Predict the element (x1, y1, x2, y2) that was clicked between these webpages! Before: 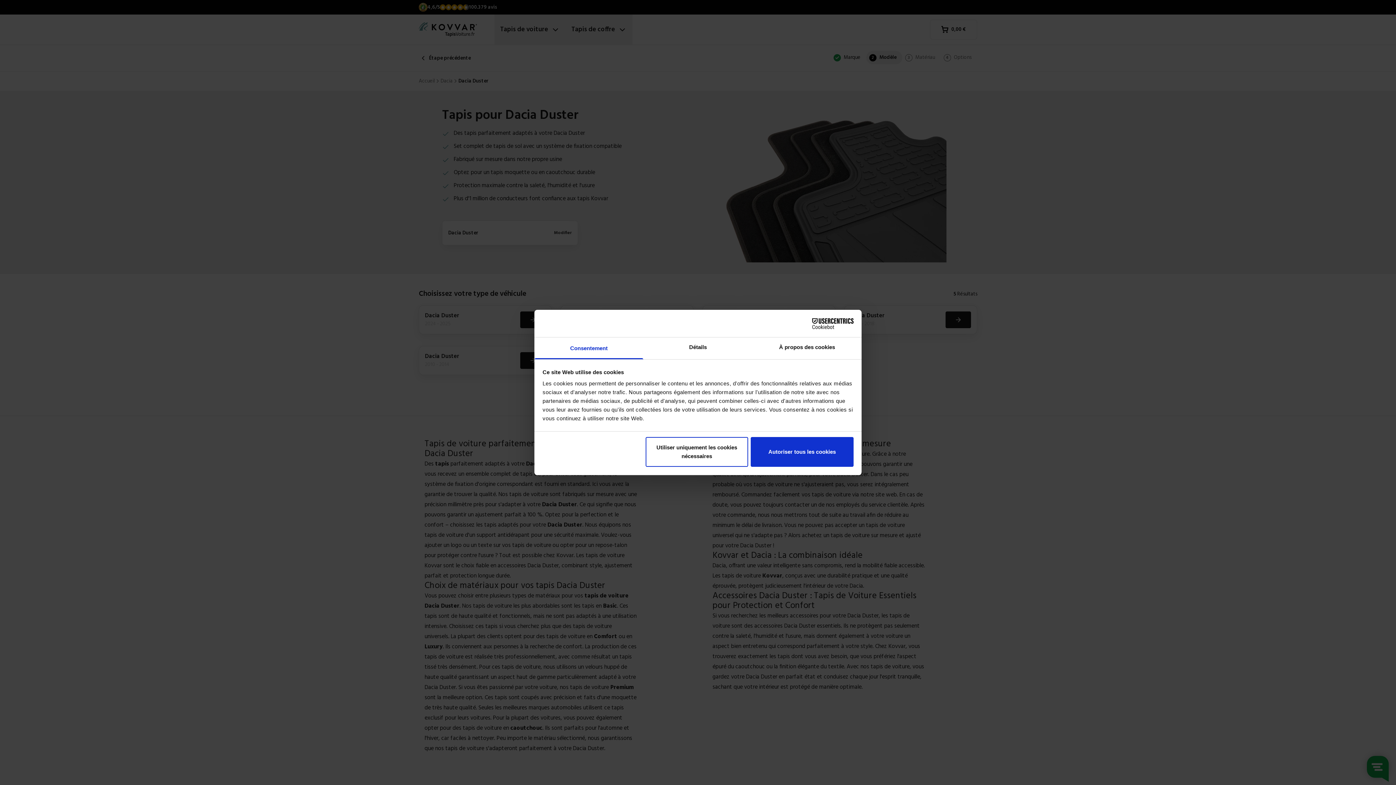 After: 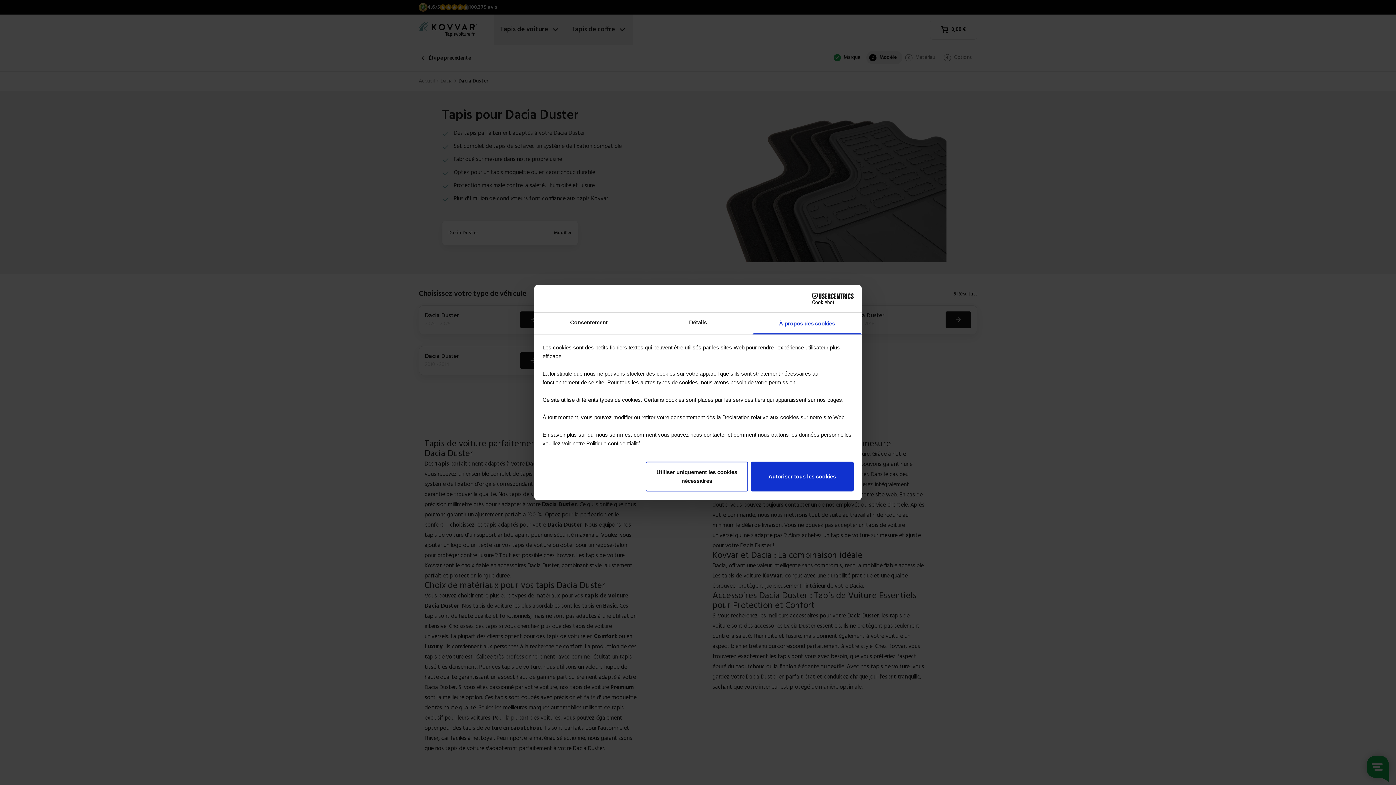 Action: label: À propos des cookies bbox: (752, 337, 861, 359)